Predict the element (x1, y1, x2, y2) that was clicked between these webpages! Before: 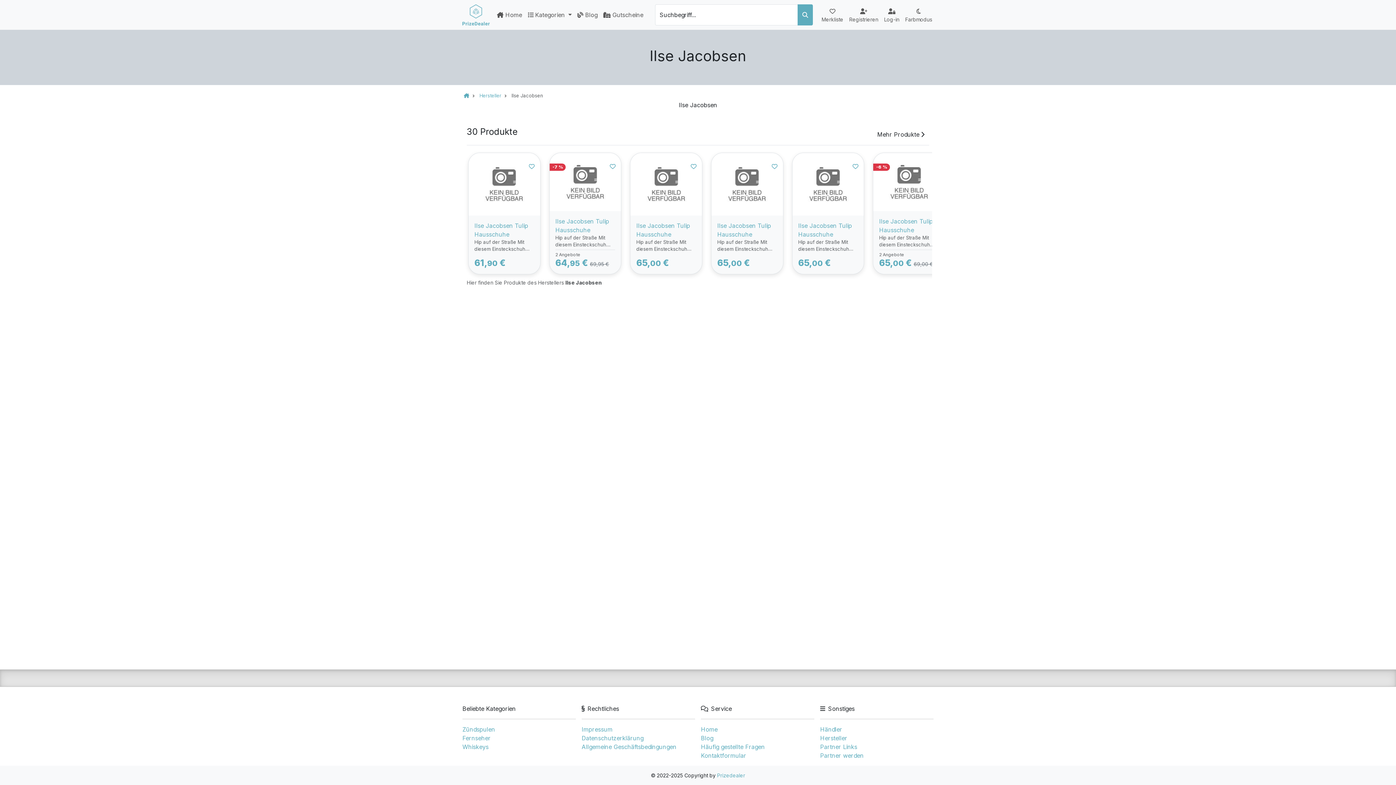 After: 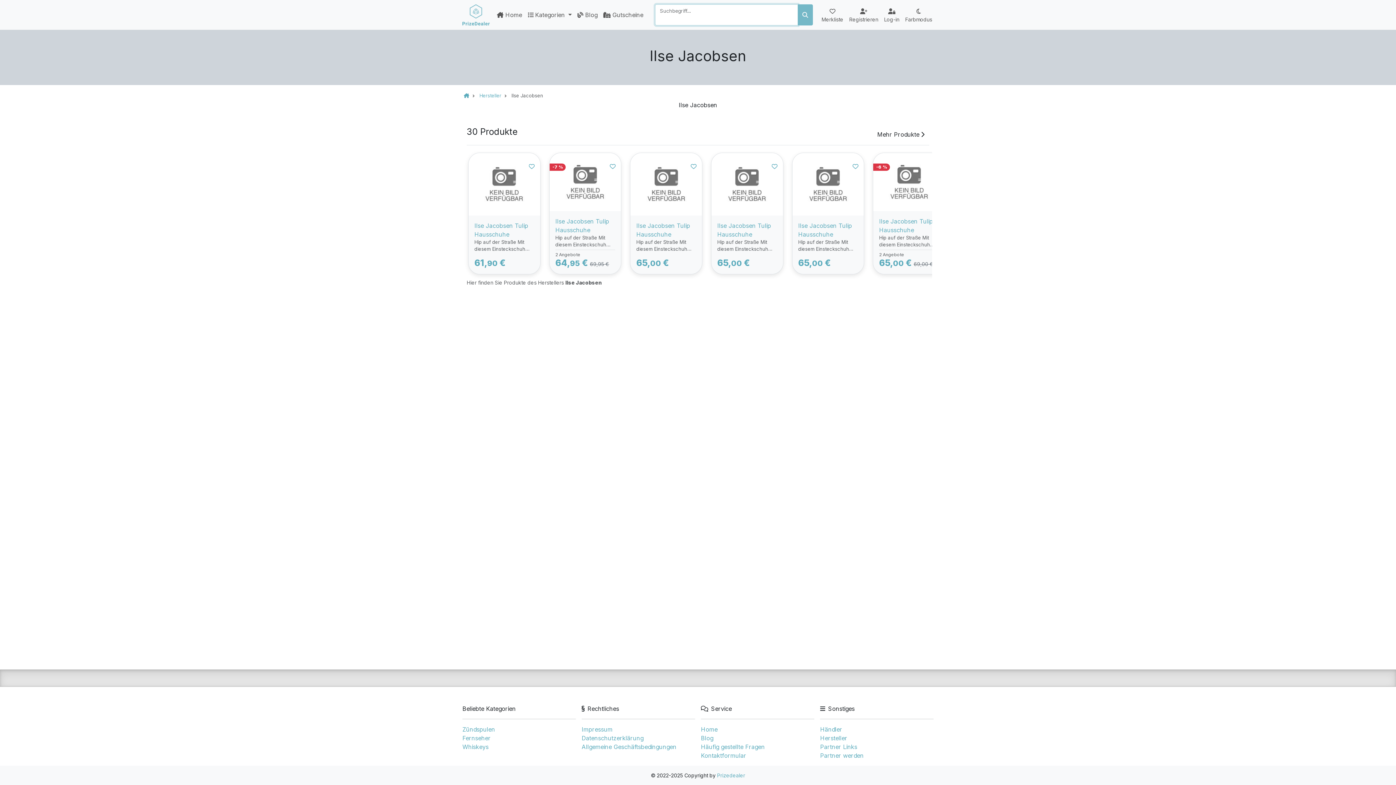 Action: bbox: (797, 4, 813, 25)